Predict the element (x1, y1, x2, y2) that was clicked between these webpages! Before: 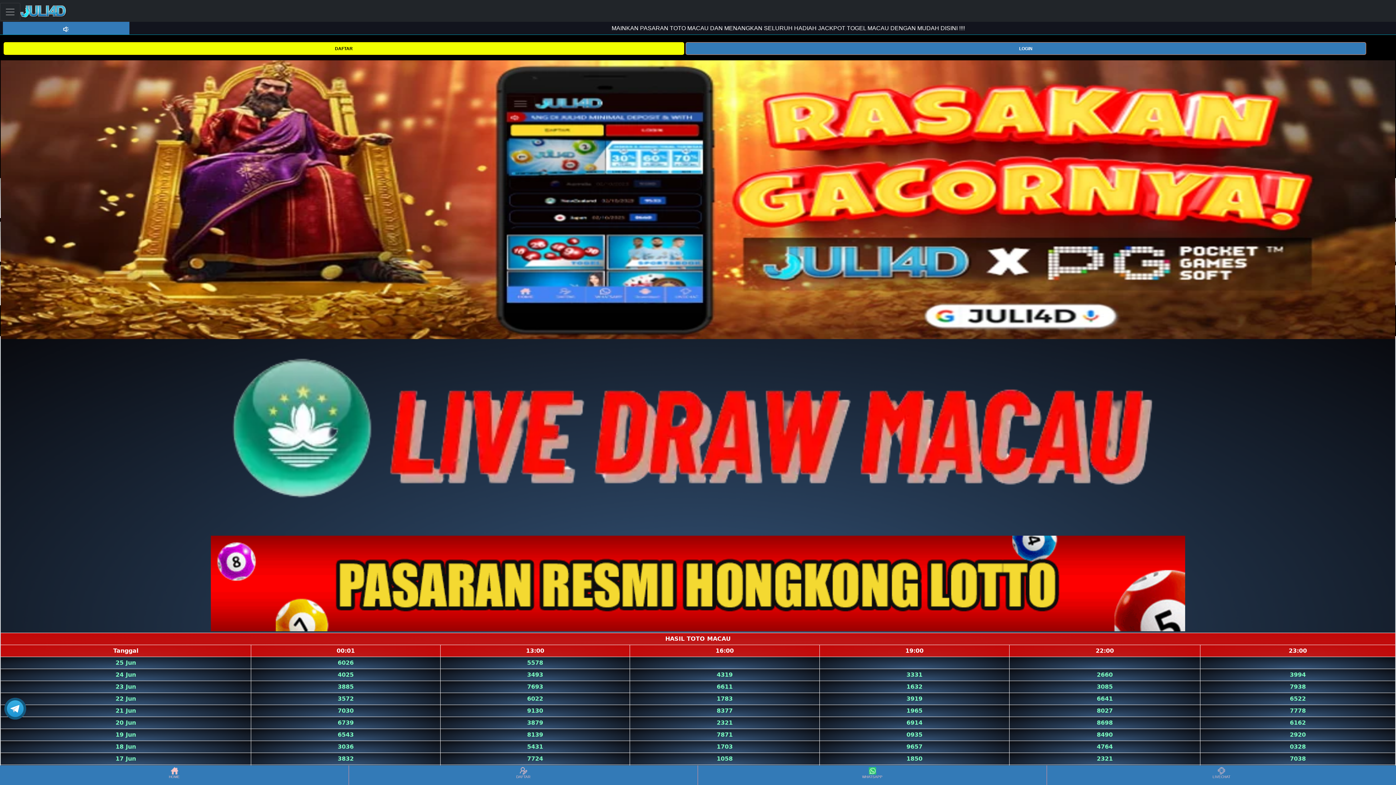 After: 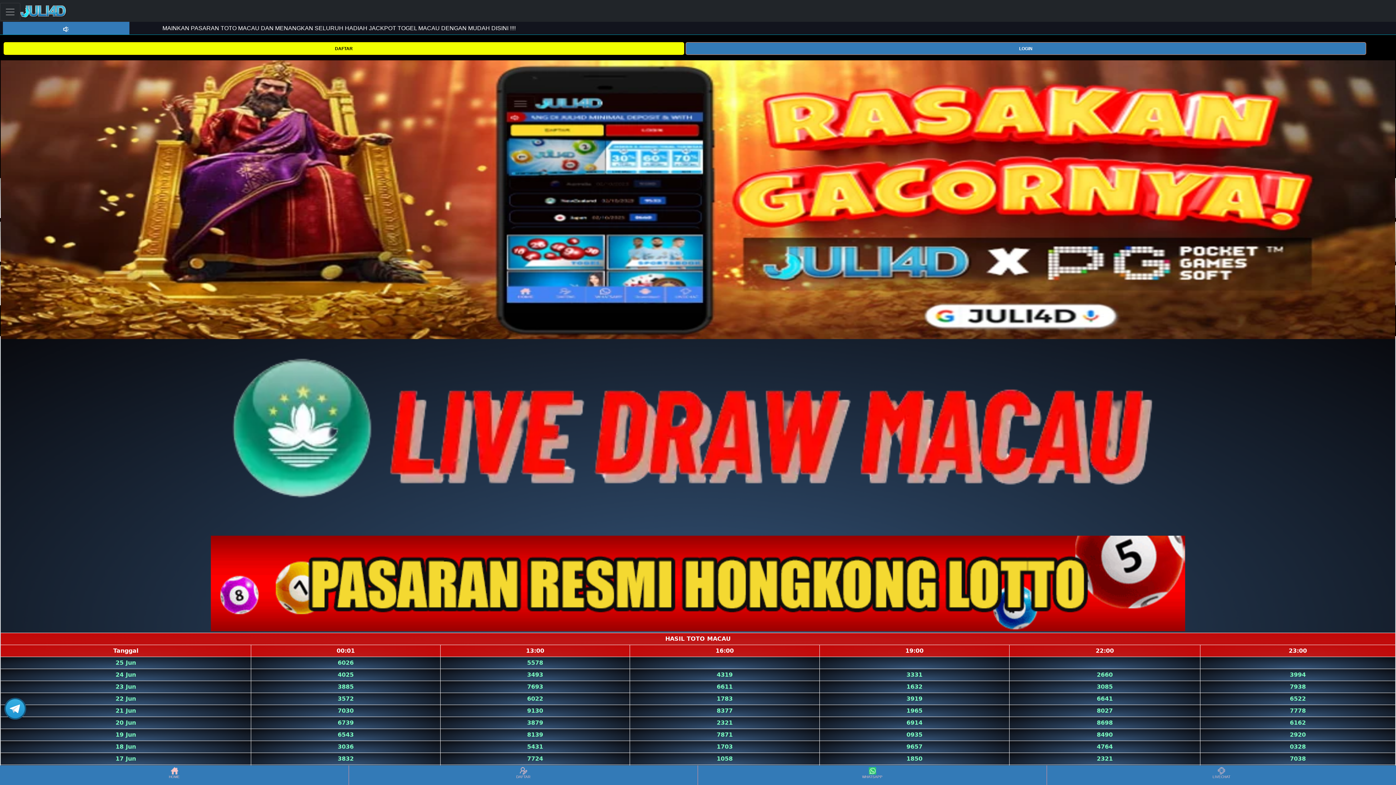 Action: bbox: (20, 2, 66, 20)